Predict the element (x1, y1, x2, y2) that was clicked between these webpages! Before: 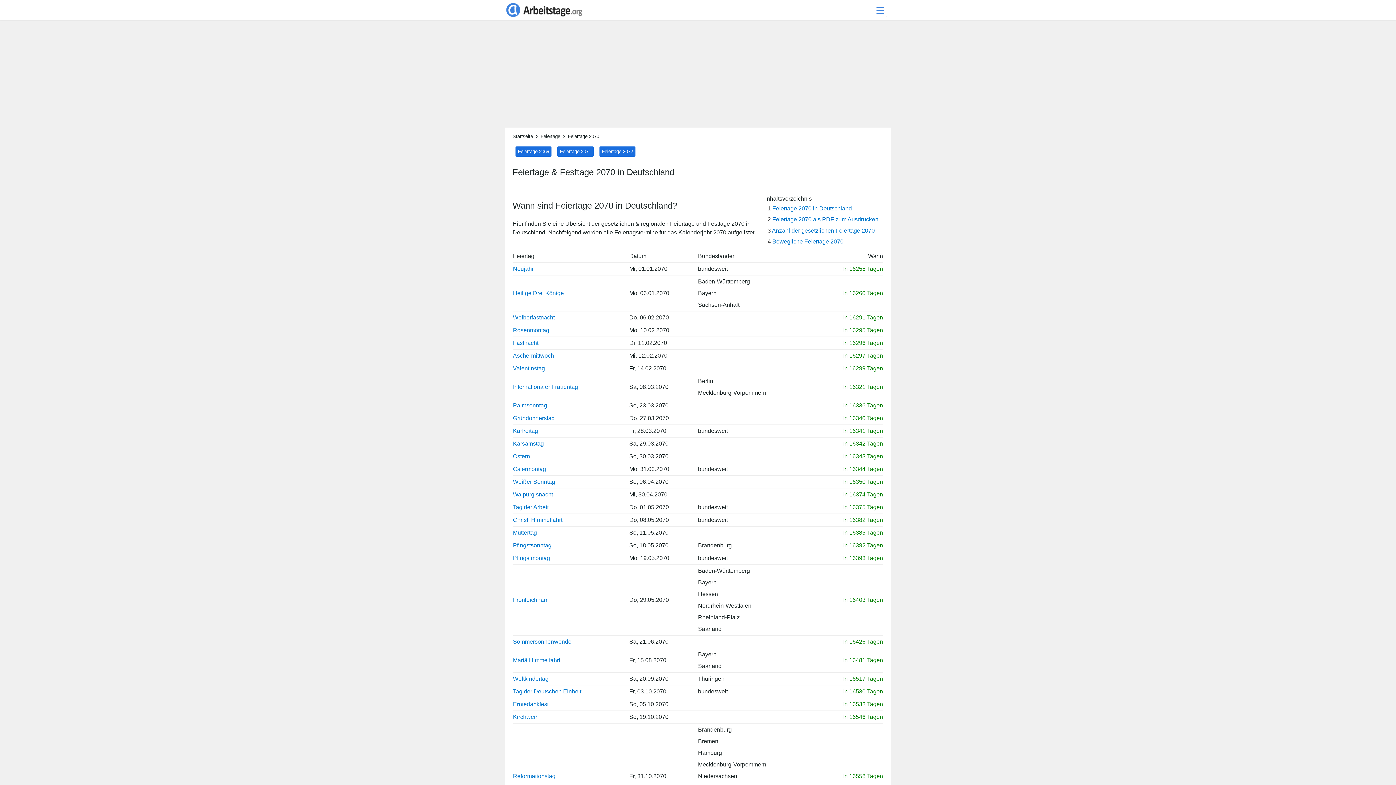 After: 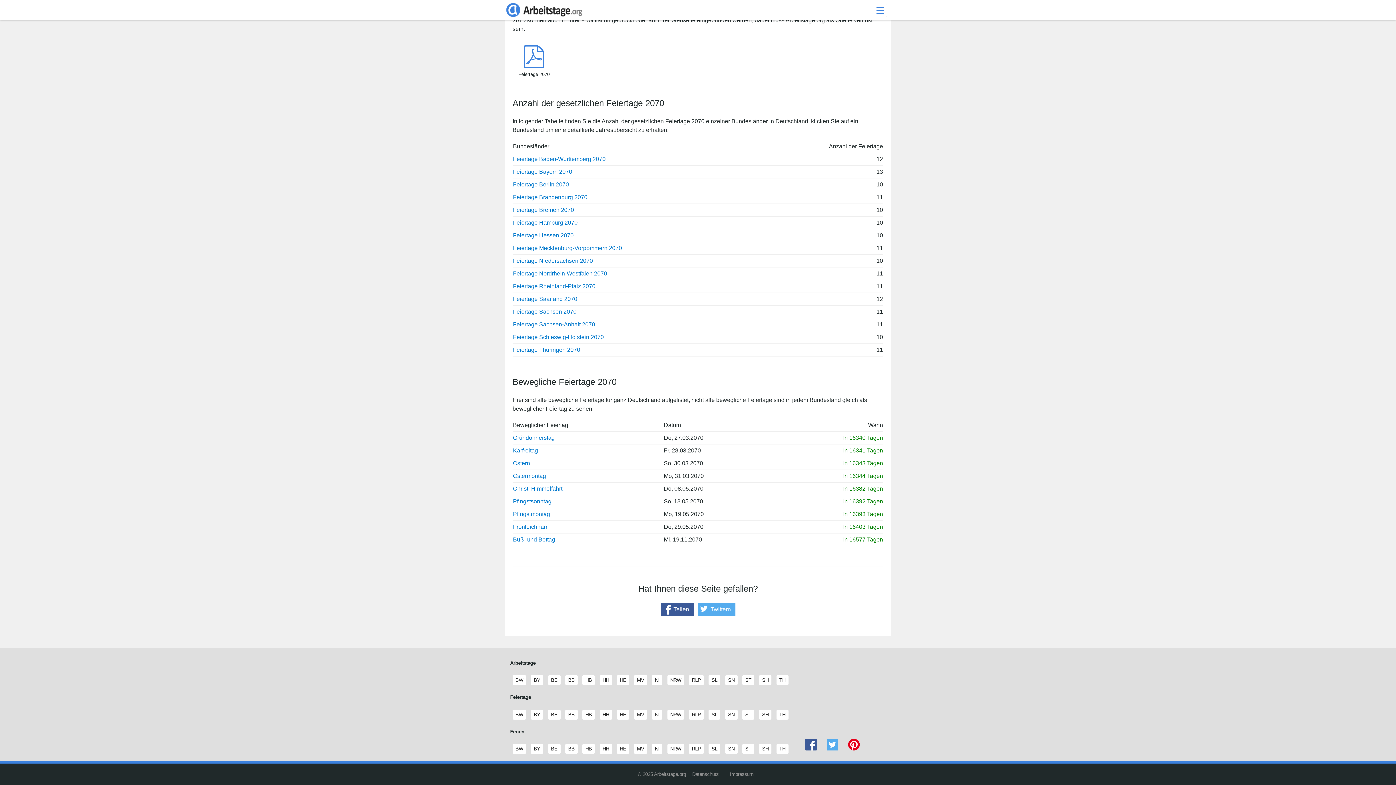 Action: label: 4 Bewegliche Feiertage 2070 bbox: (766, 237, 844, 246)